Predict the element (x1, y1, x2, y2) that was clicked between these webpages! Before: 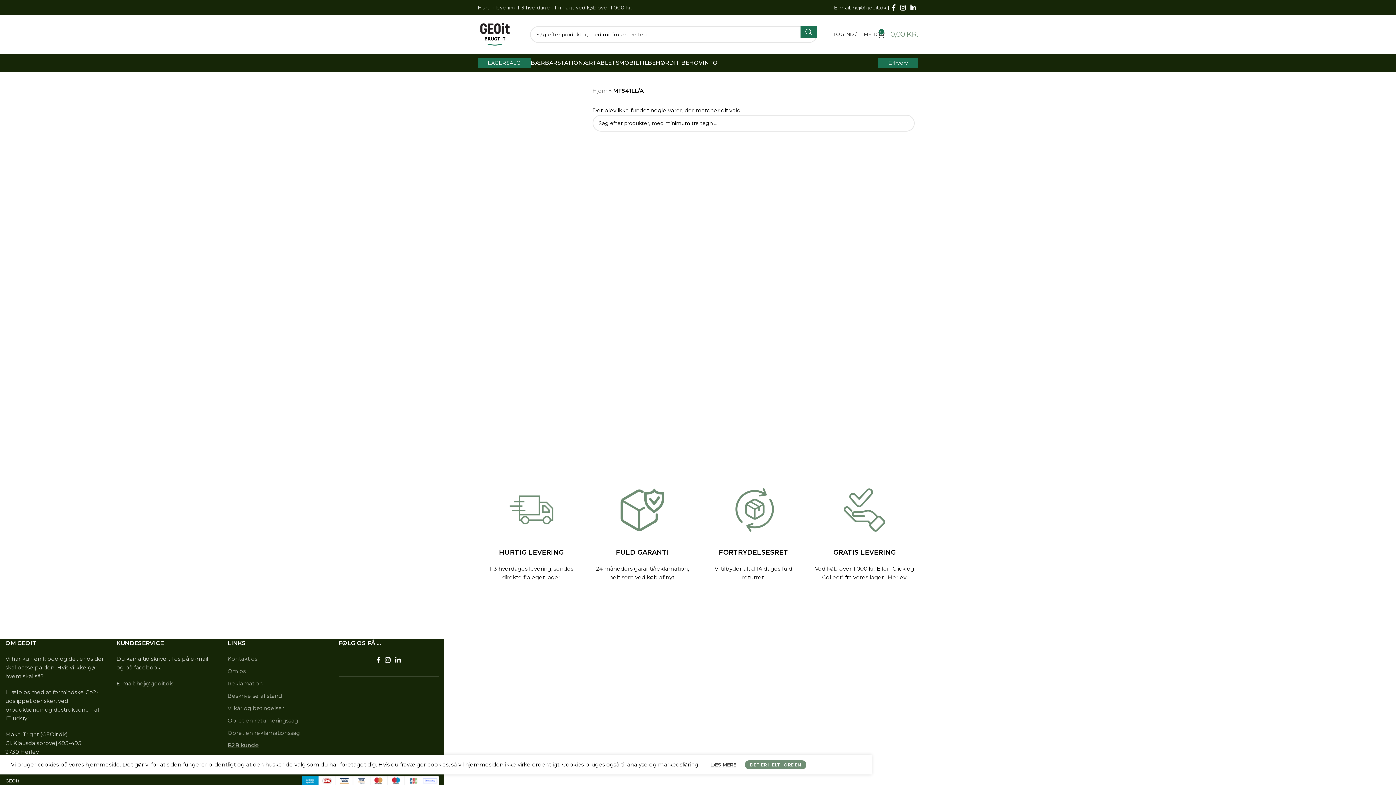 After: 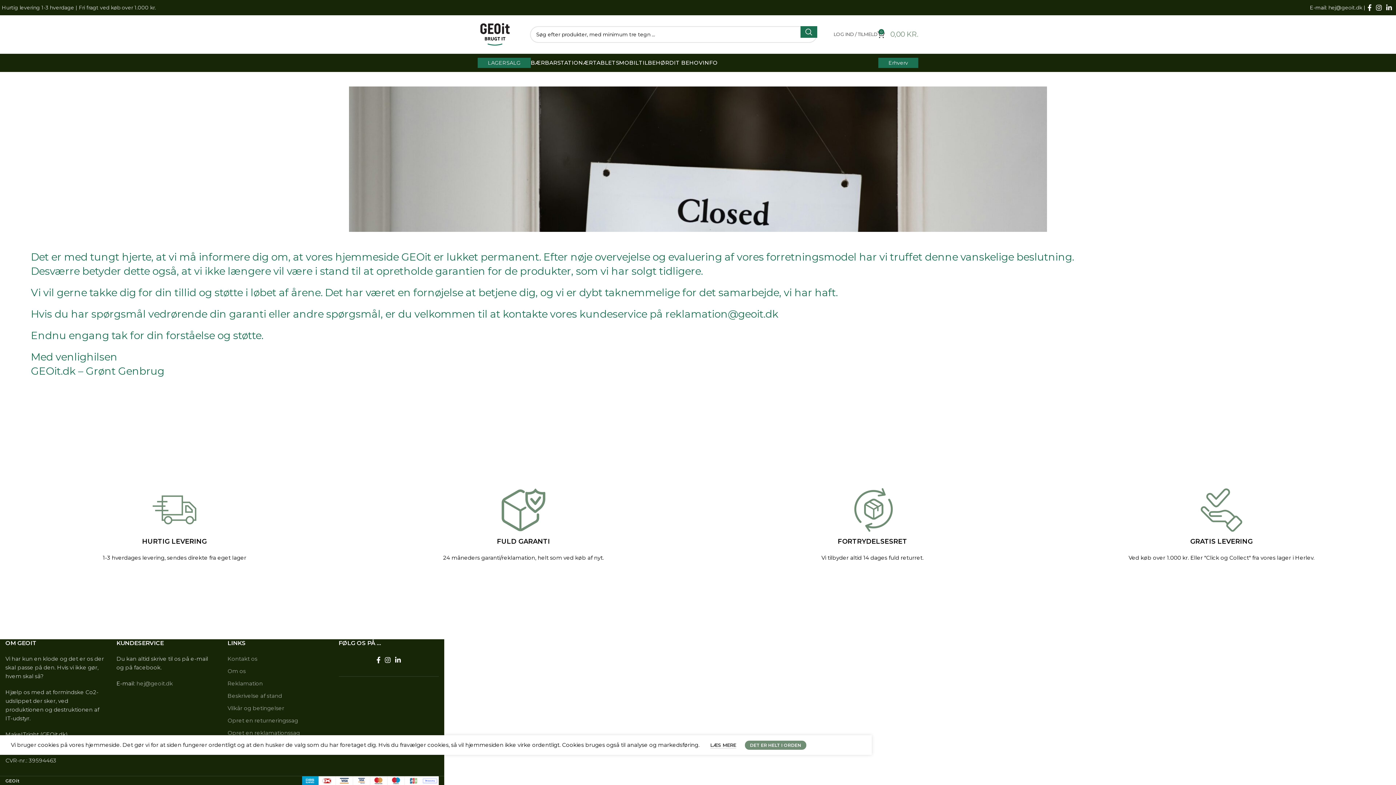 Action: bbox: (477, 30, 512, 37)